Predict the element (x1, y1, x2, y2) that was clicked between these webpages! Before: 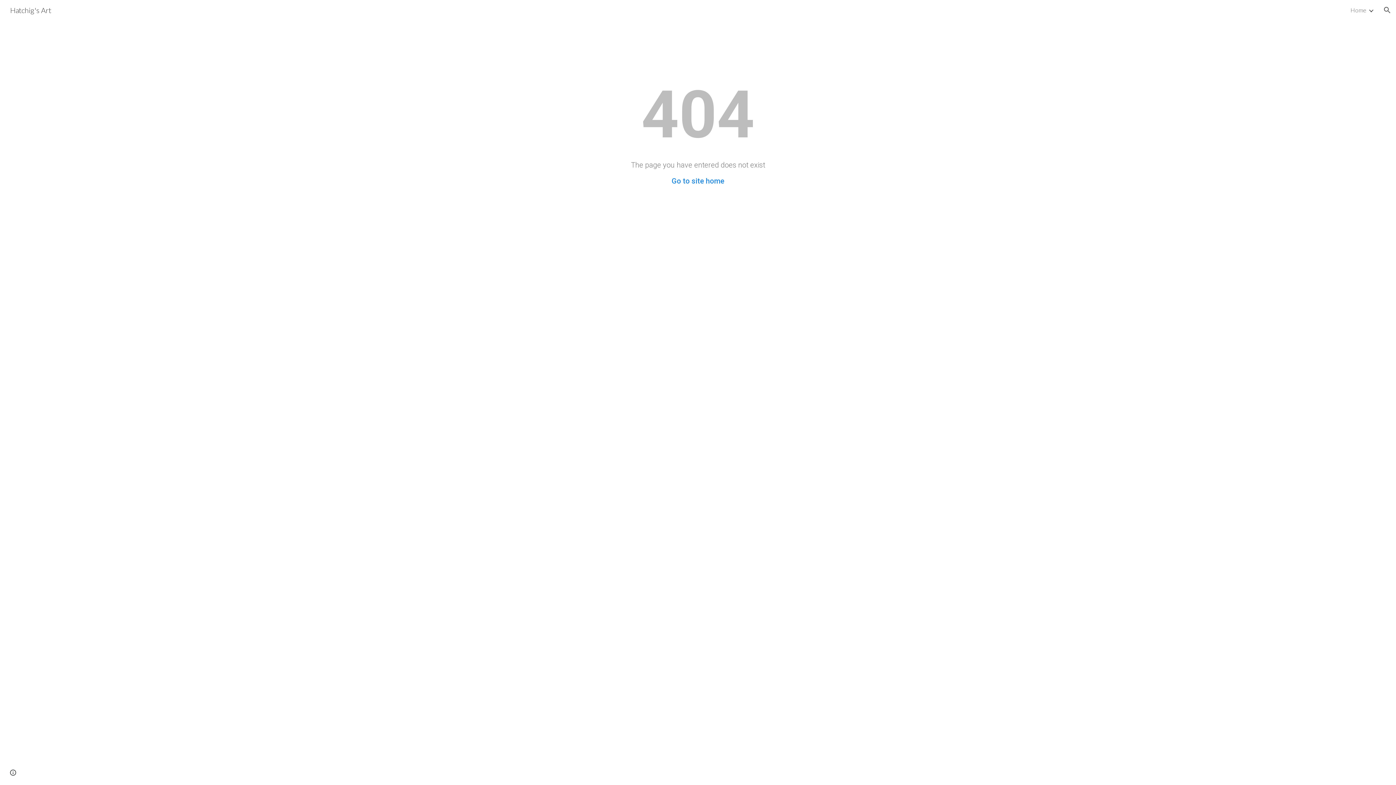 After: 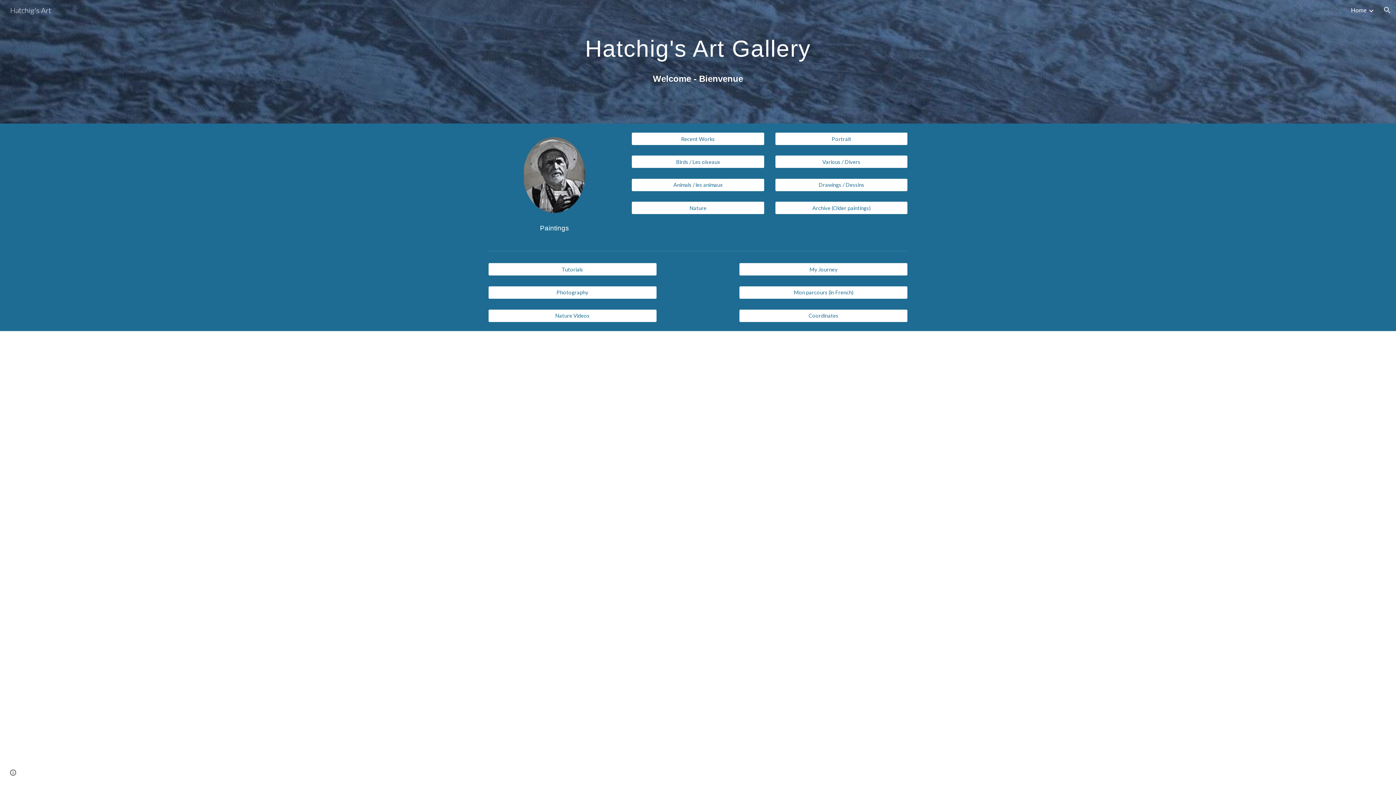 Action: label: Go to site home bbox: (671, 176, 724, 185)